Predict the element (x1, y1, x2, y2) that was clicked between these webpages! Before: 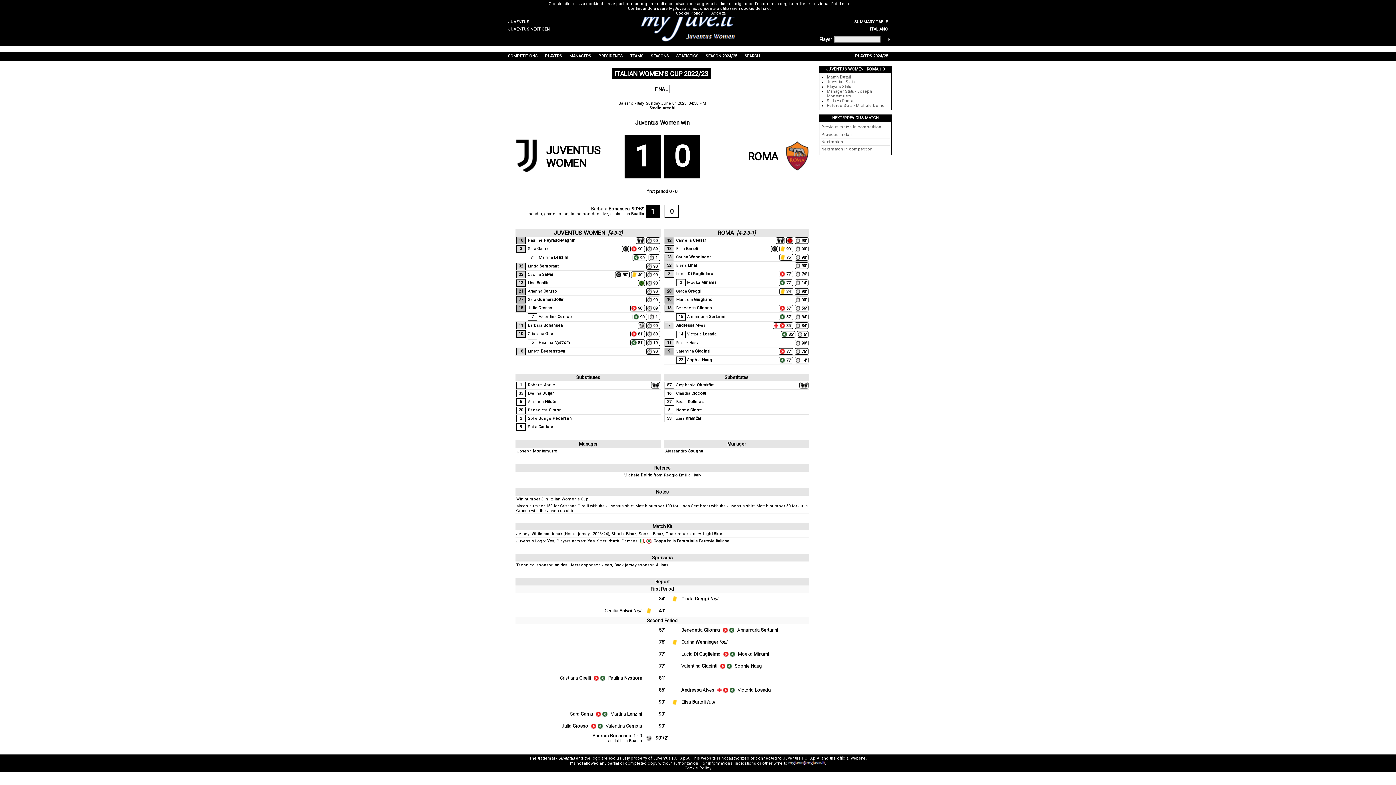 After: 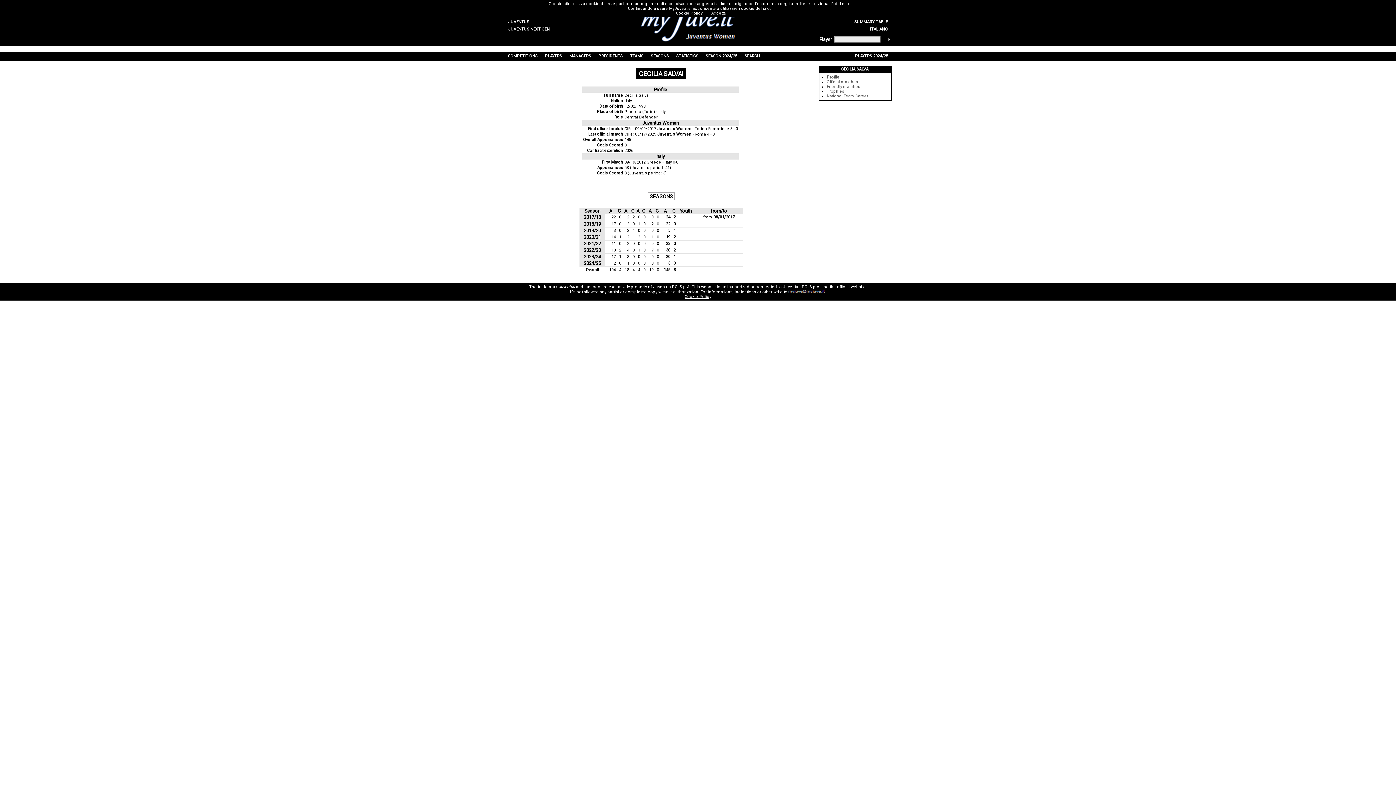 Action: label: Cecilia Salvai bbox: (604, 608, 632, 613)